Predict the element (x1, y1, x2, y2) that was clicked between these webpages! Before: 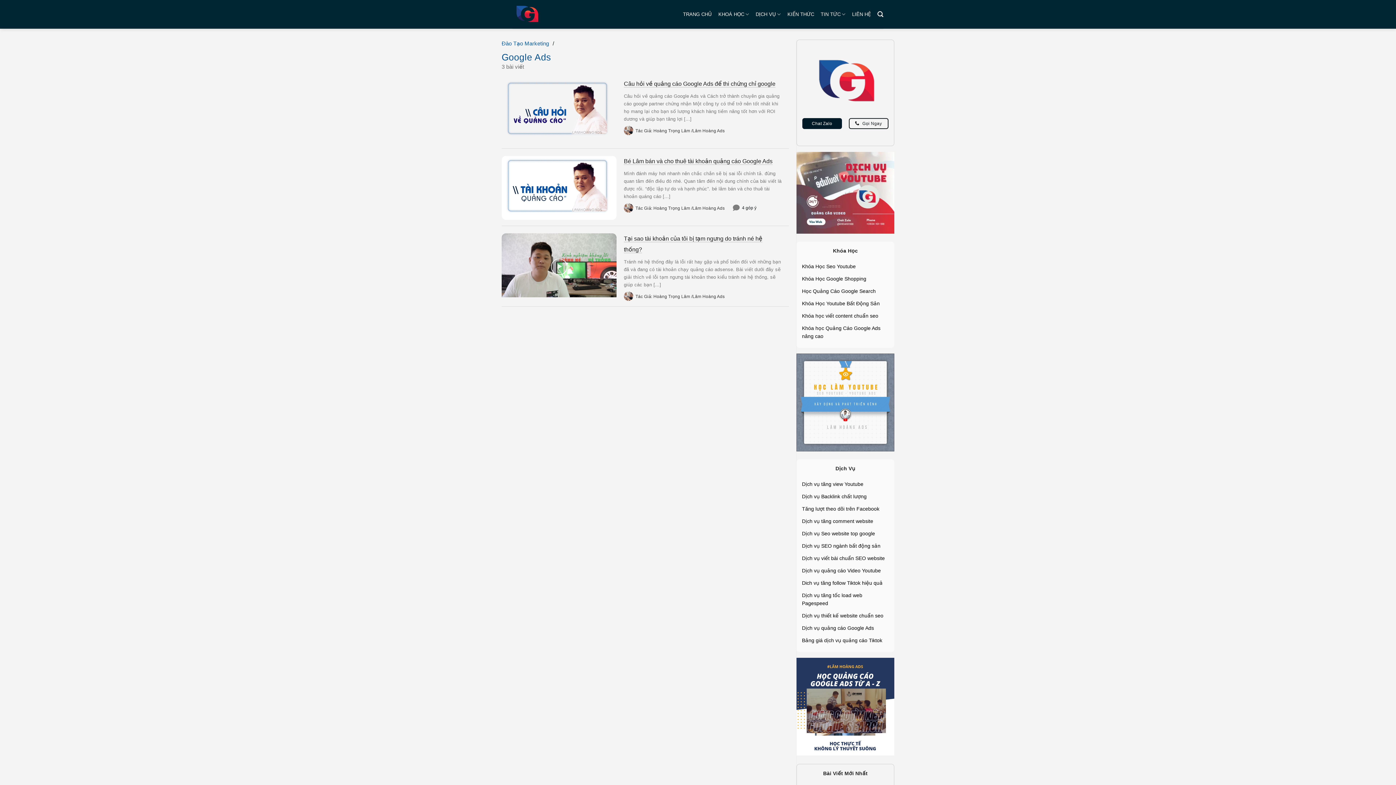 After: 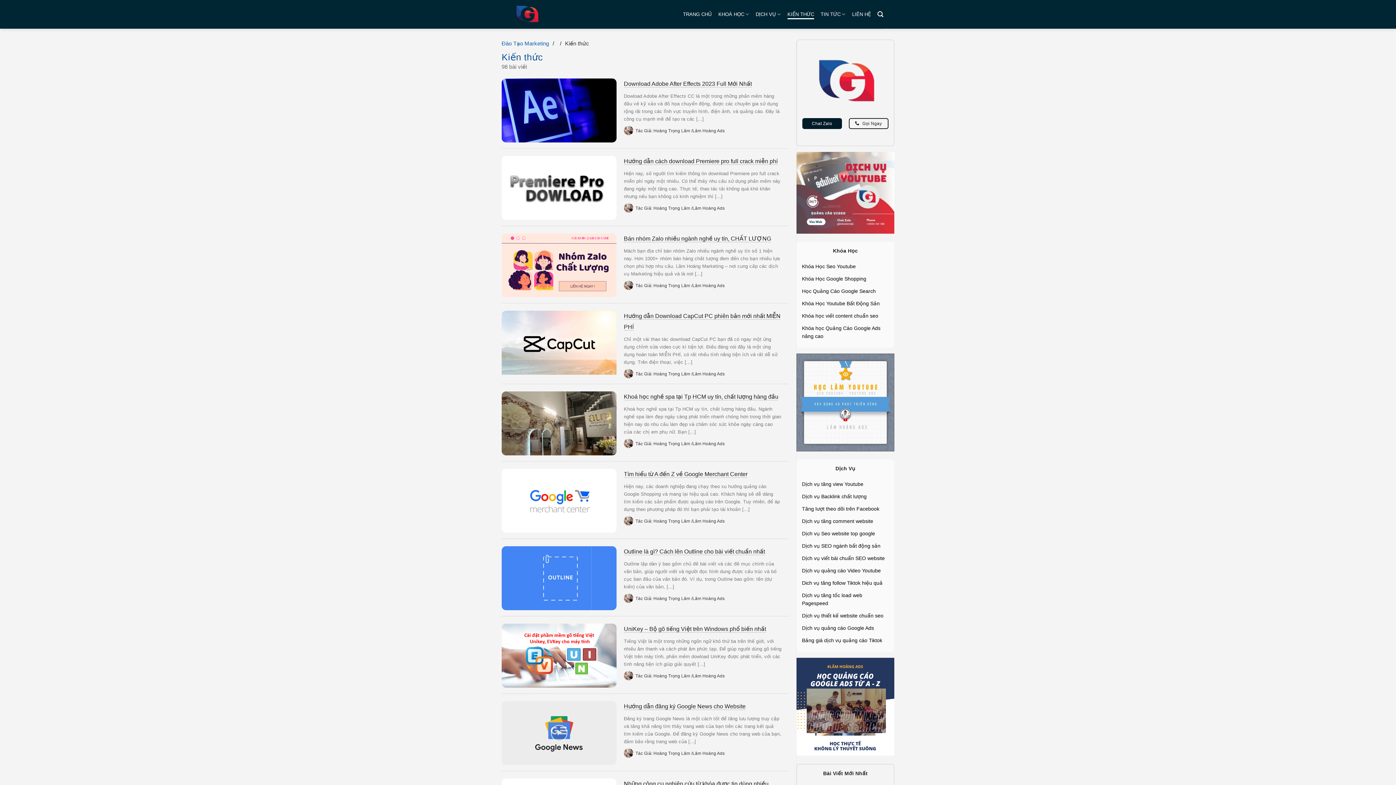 Action: bbox: (787, 9, 814, 19) label: KIẾN THỨC